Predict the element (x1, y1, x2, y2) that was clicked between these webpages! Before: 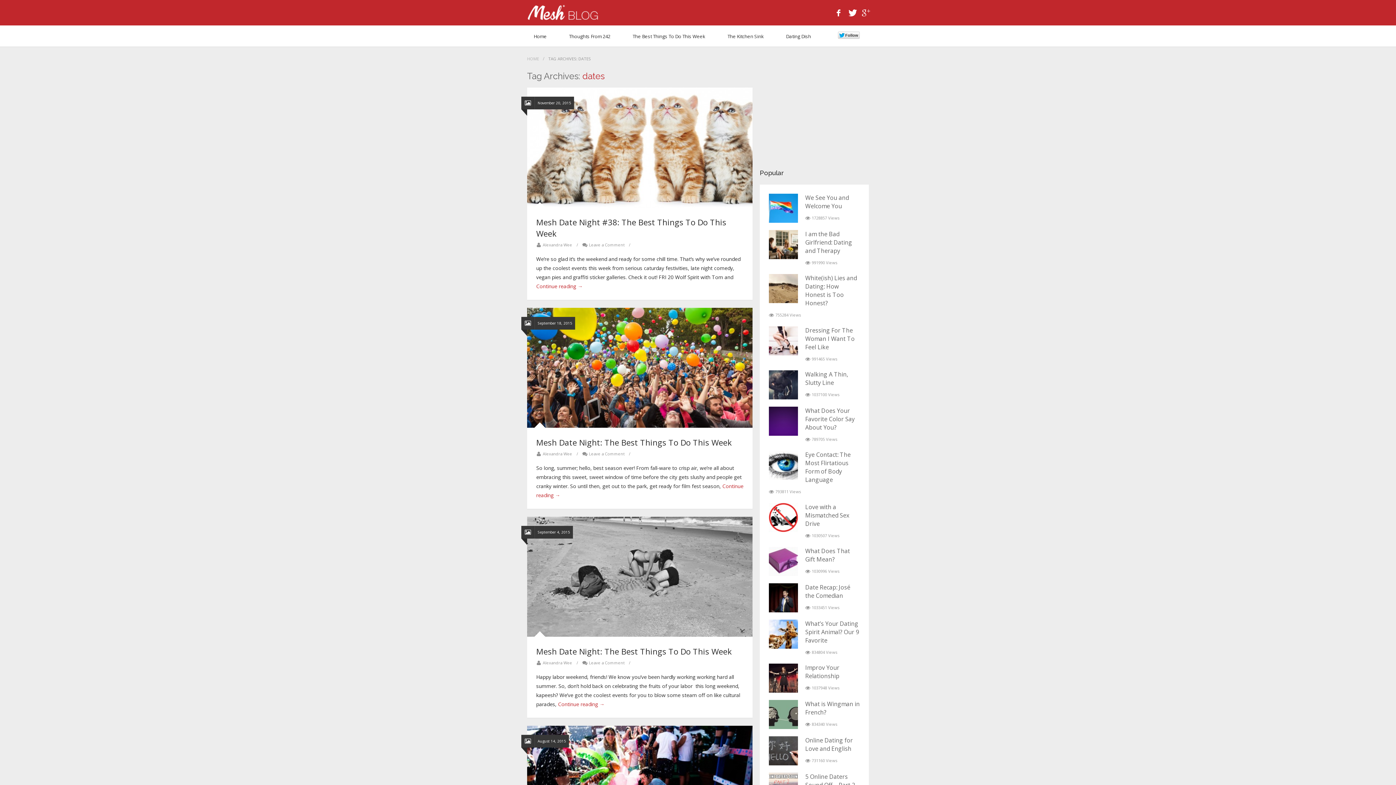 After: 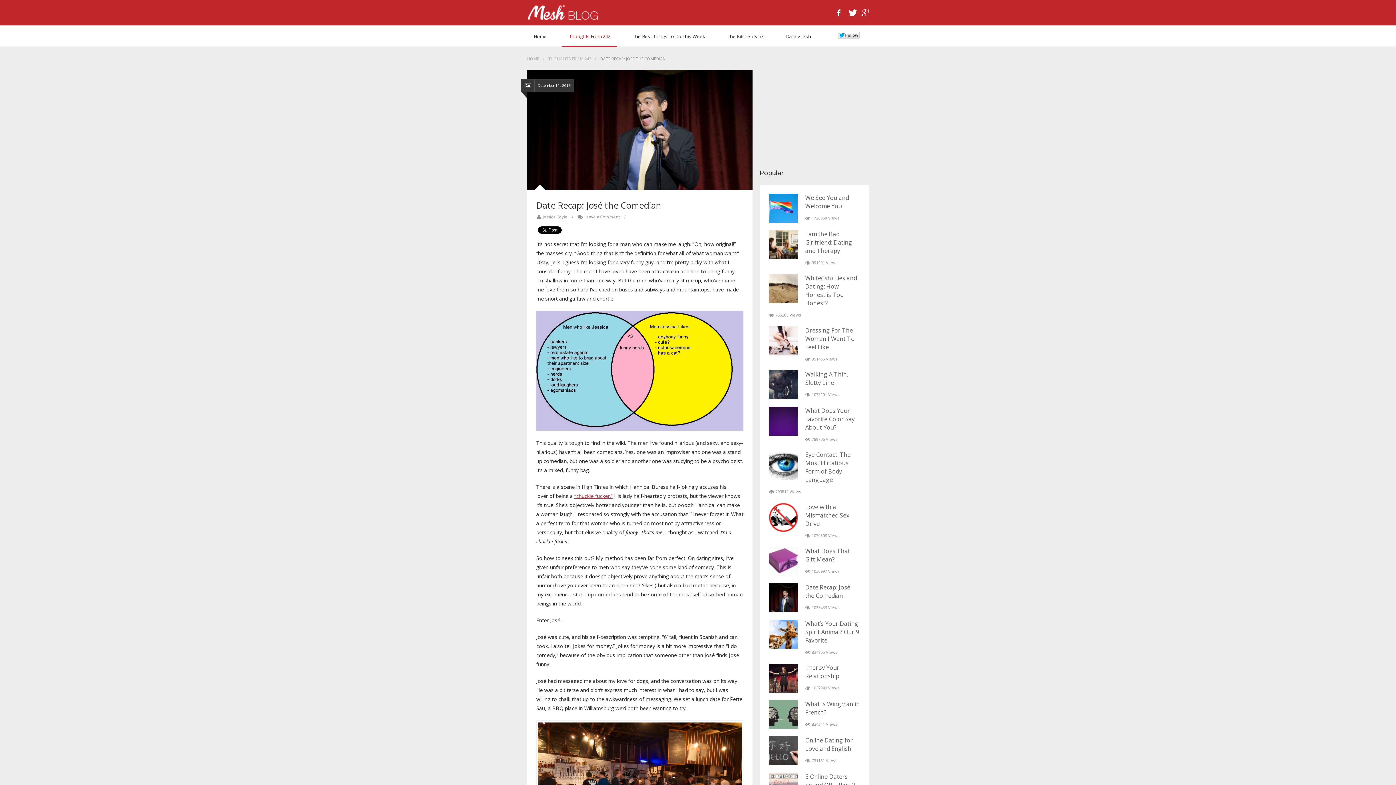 Action: label: Date Recap: José the Comedian bbox: (805, 583, 850, 600)